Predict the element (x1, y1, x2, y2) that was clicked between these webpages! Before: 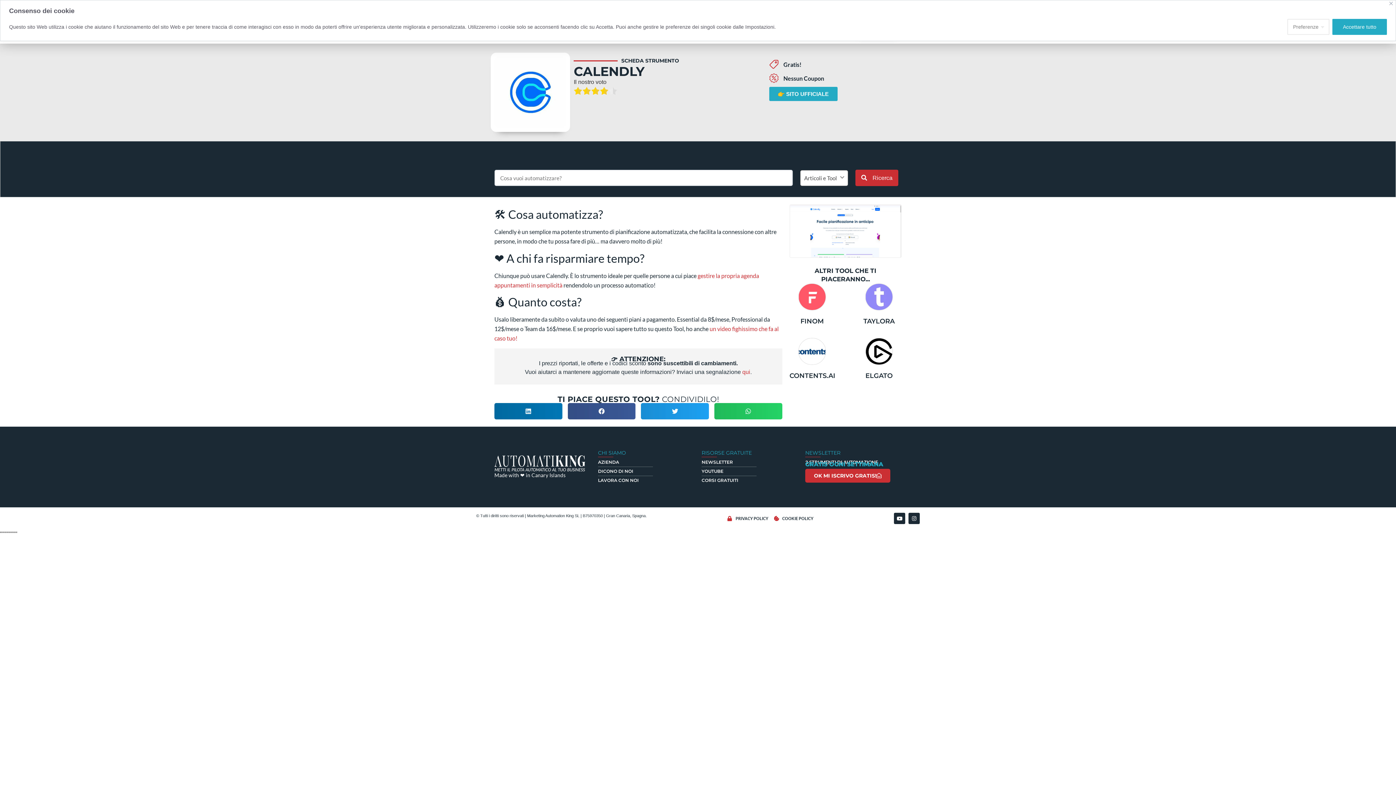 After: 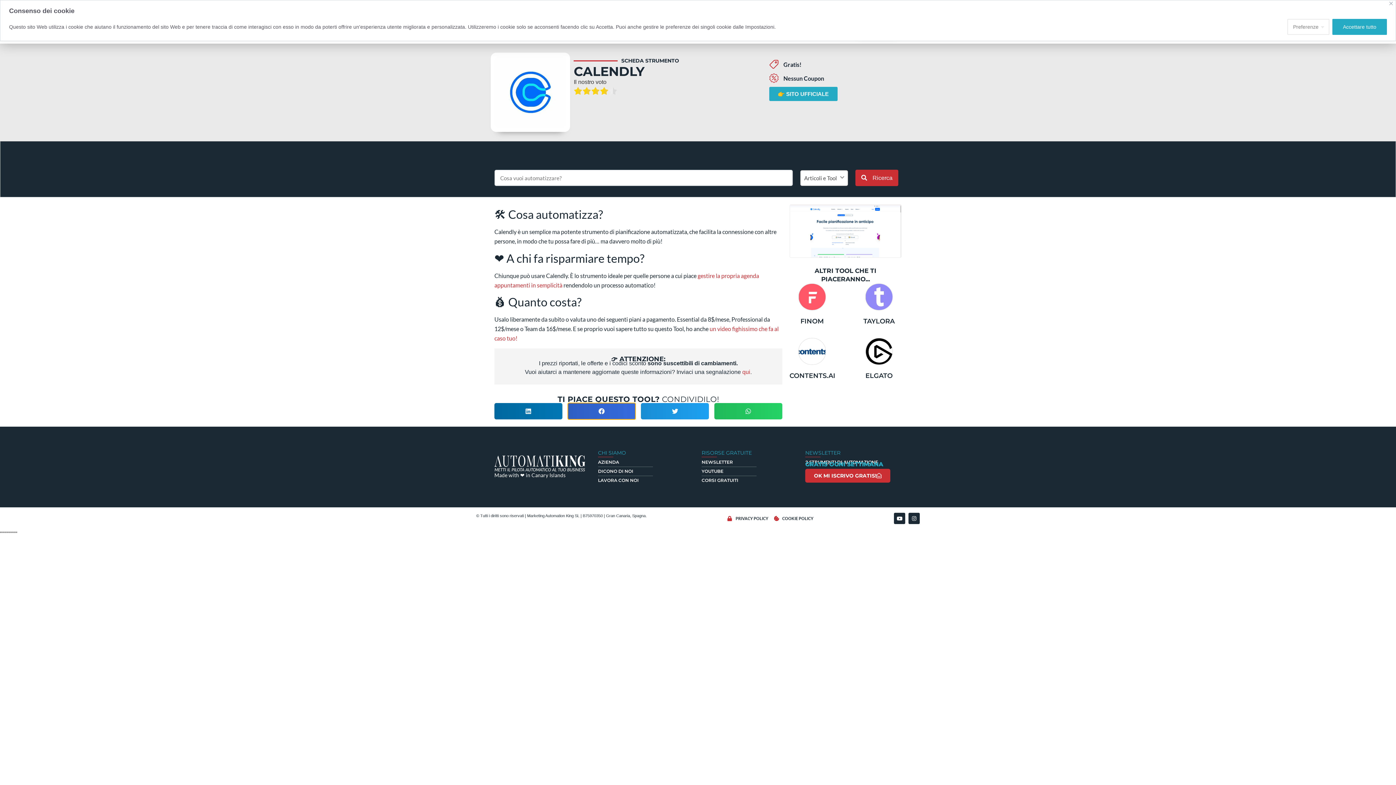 Action: bbox: (567, 403, 635, 419) label: Condividi su facebook